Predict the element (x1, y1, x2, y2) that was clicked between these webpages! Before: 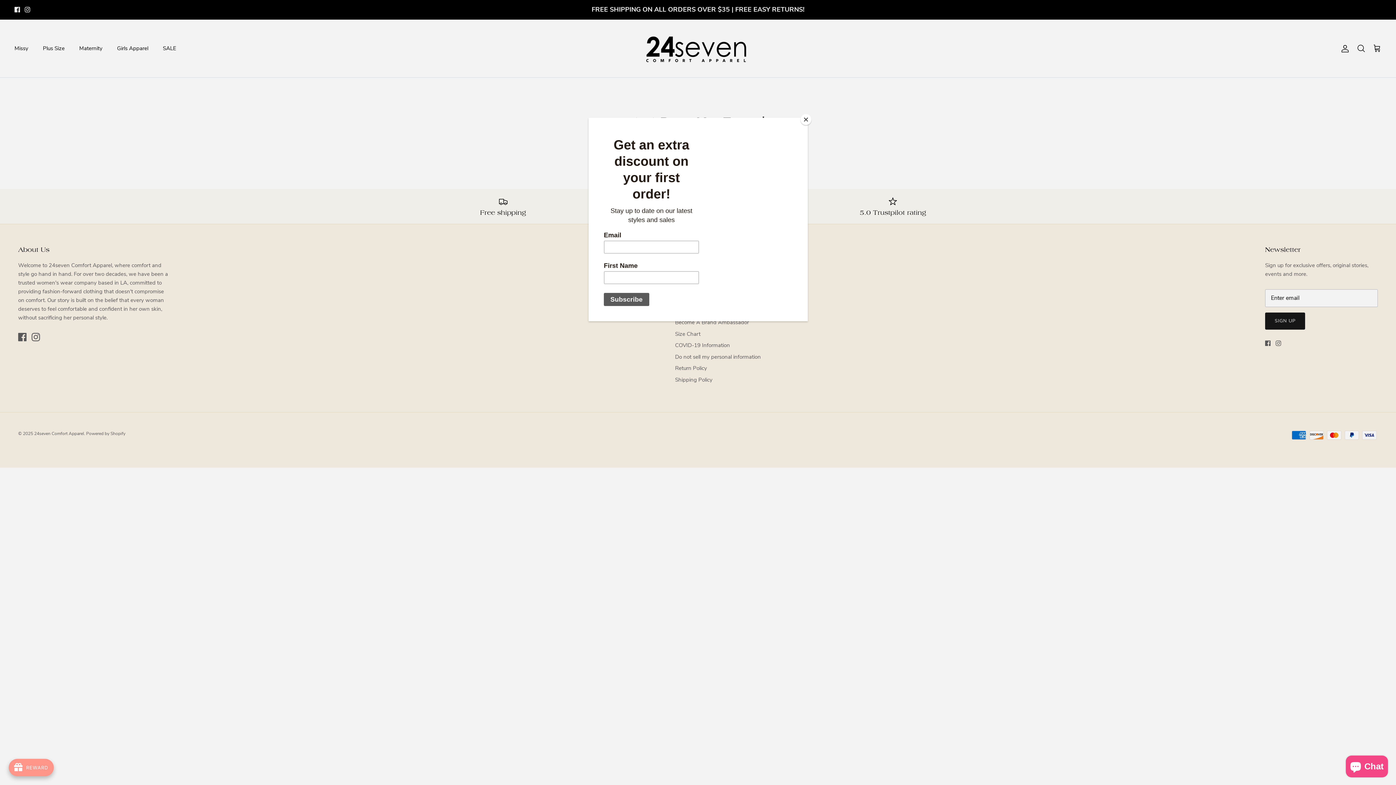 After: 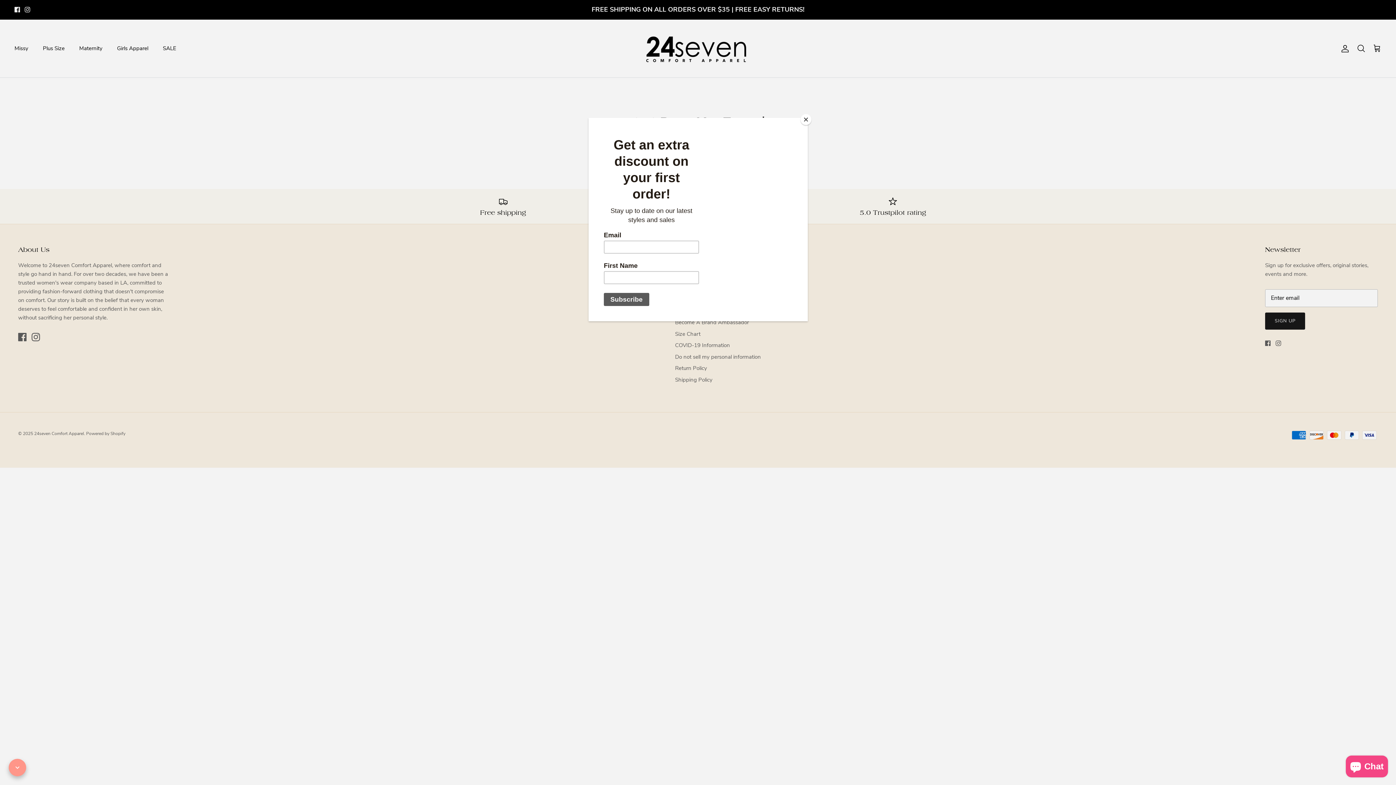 Action: bbox: (8, 759, 53, 776) label: avada-joy-button-widget